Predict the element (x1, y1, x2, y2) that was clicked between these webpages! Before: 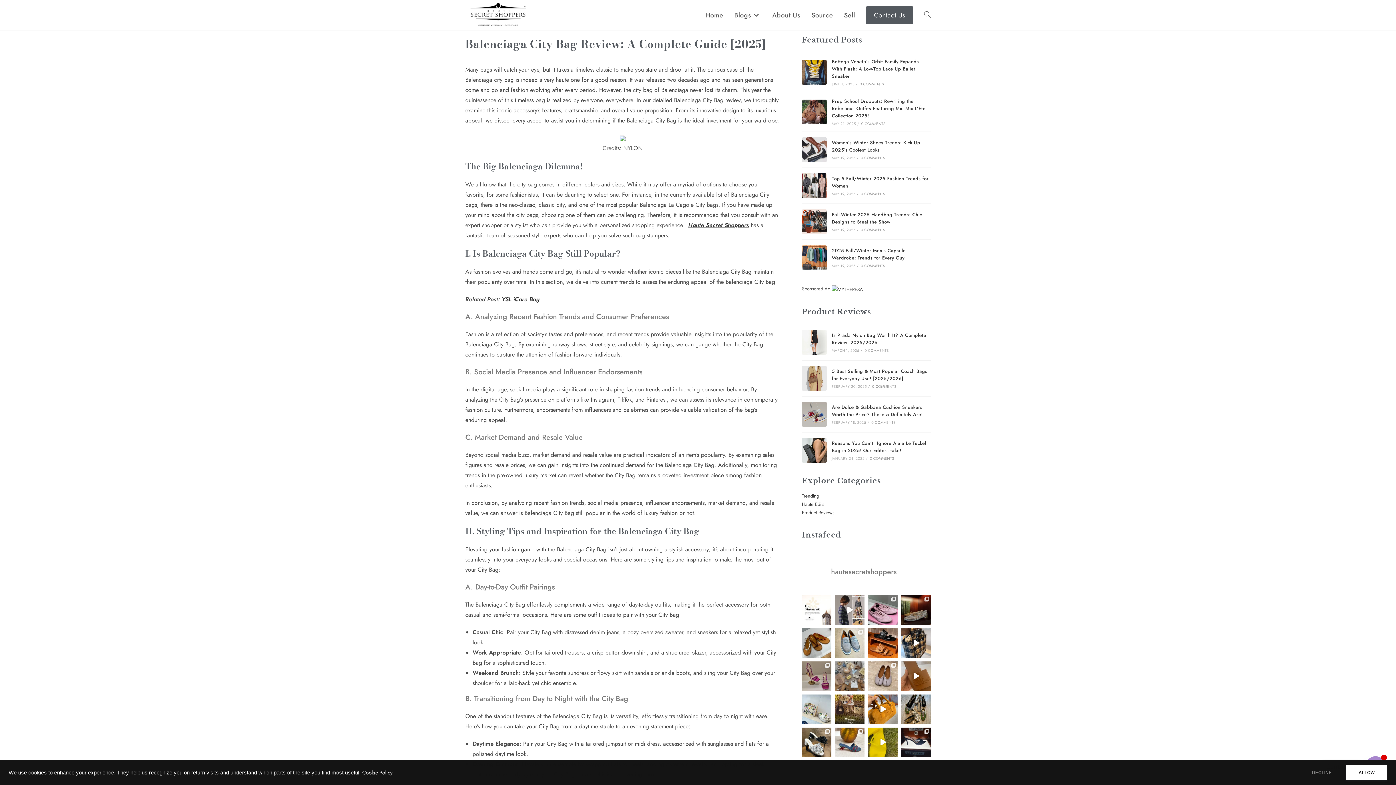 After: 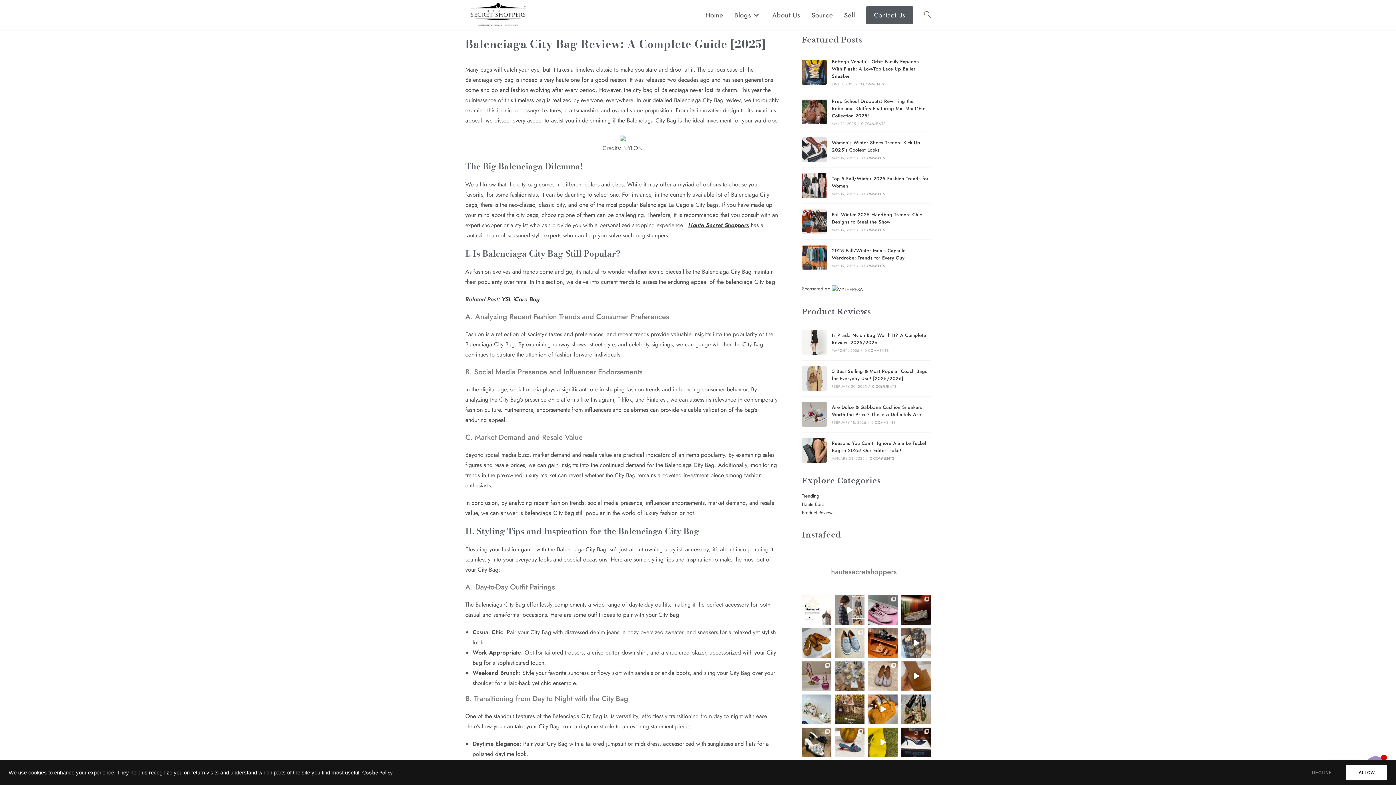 Action: bbox: (901, 628, 930, 658) label: Just when you thought woven bags couldn’t get an